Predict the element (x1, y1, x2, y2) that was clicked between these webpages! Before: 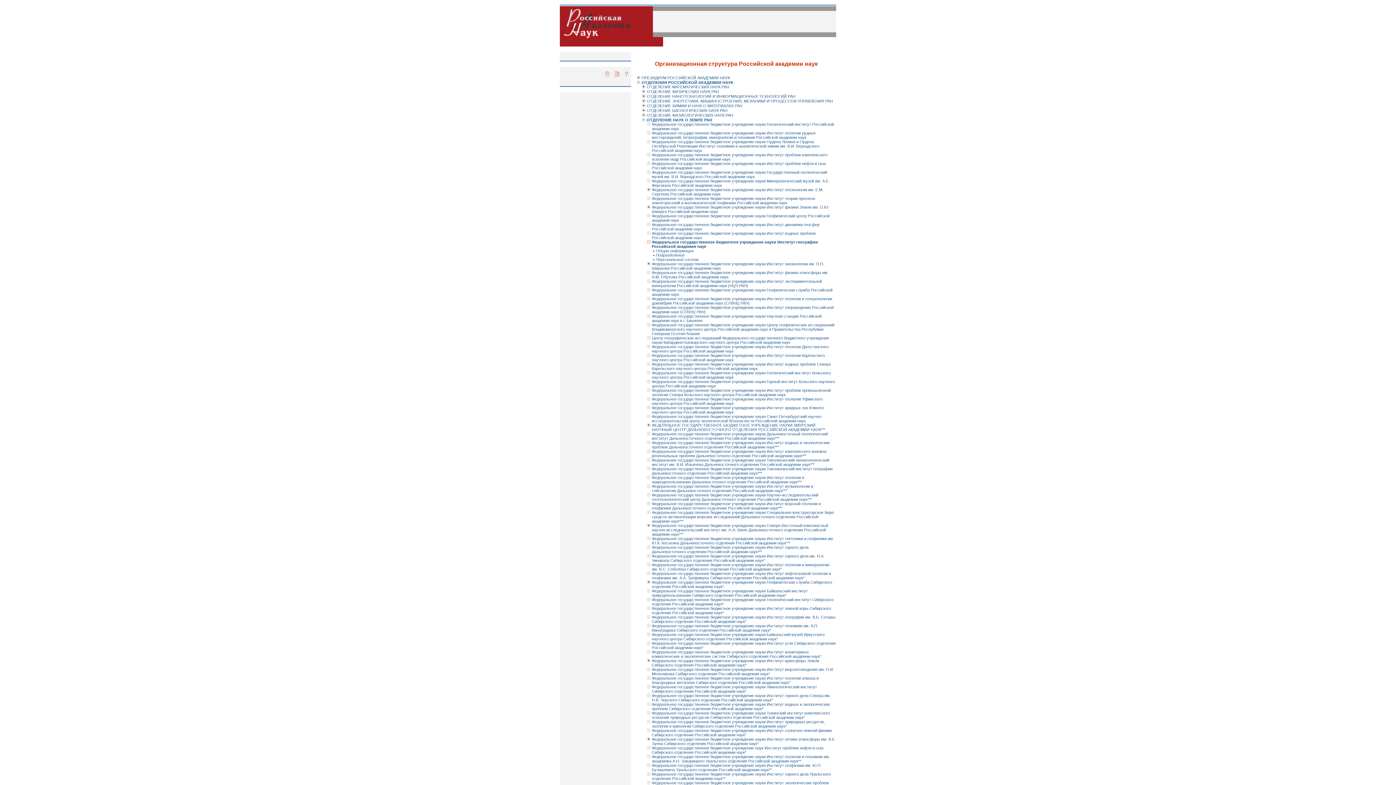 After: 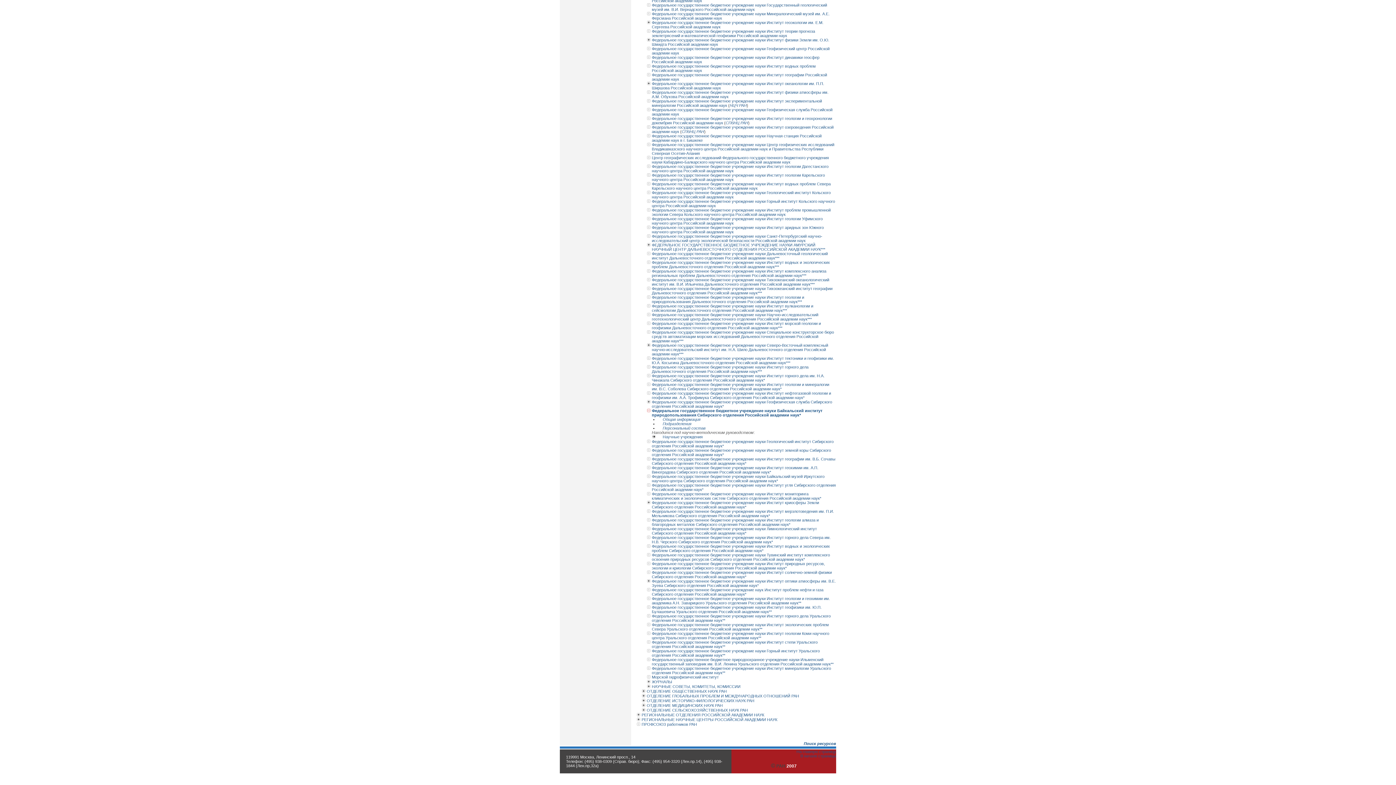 Action: bbox: (646, 589, 650, 593)